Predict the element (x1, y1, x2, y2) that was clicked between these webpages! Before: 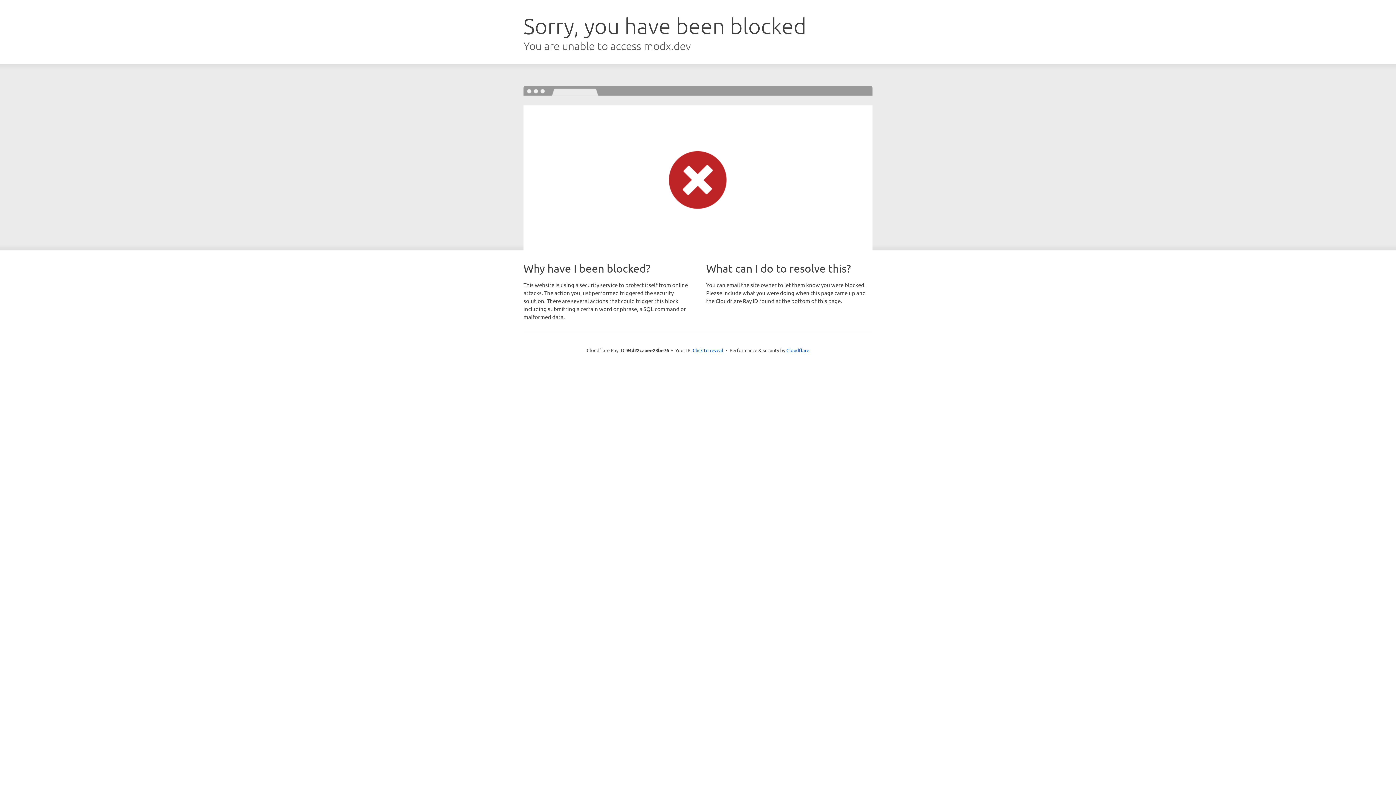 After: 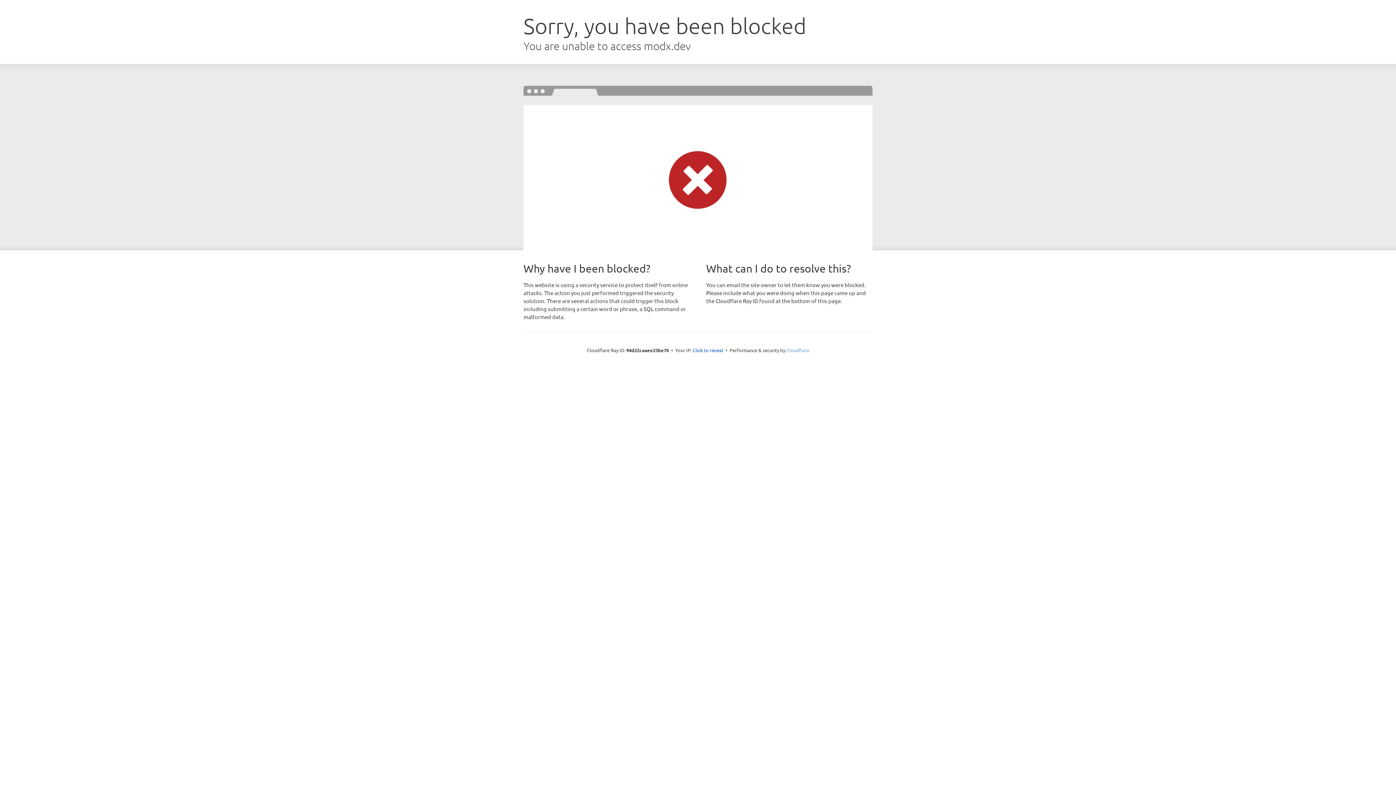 Action: label: Cloudflare bbox: (786, 347, 809, 353)